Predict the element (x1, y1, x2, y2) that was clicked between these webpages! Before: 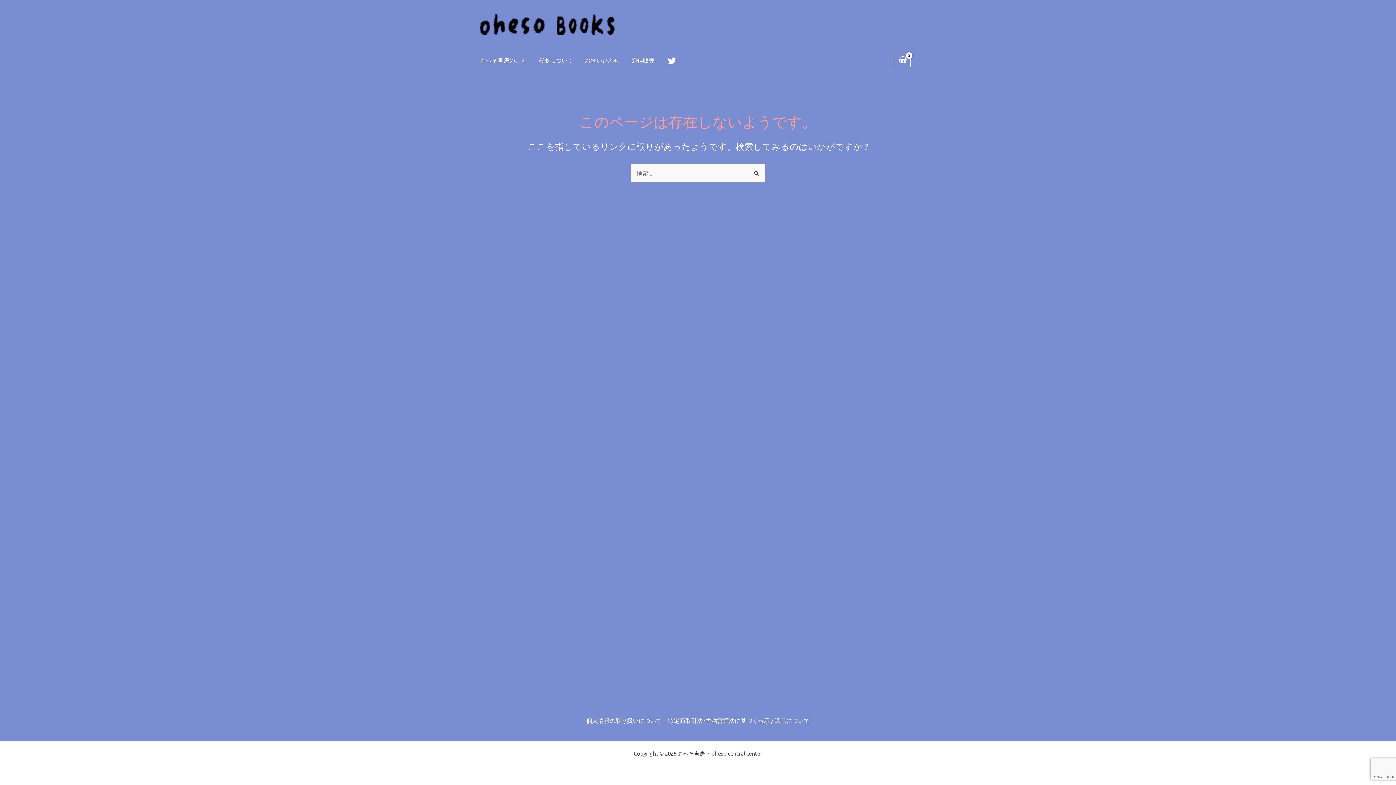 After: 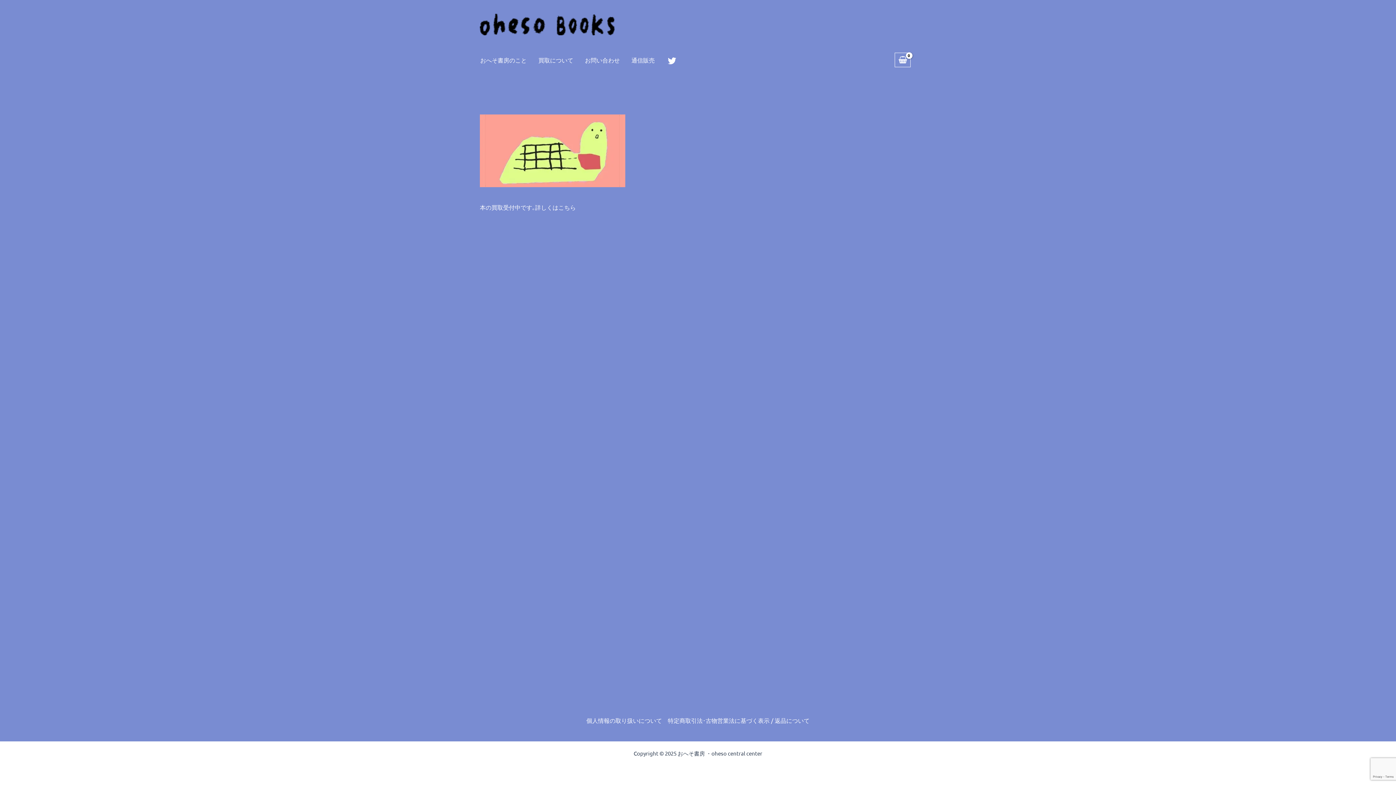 Action: bbox: (480, 19, 614, 27)